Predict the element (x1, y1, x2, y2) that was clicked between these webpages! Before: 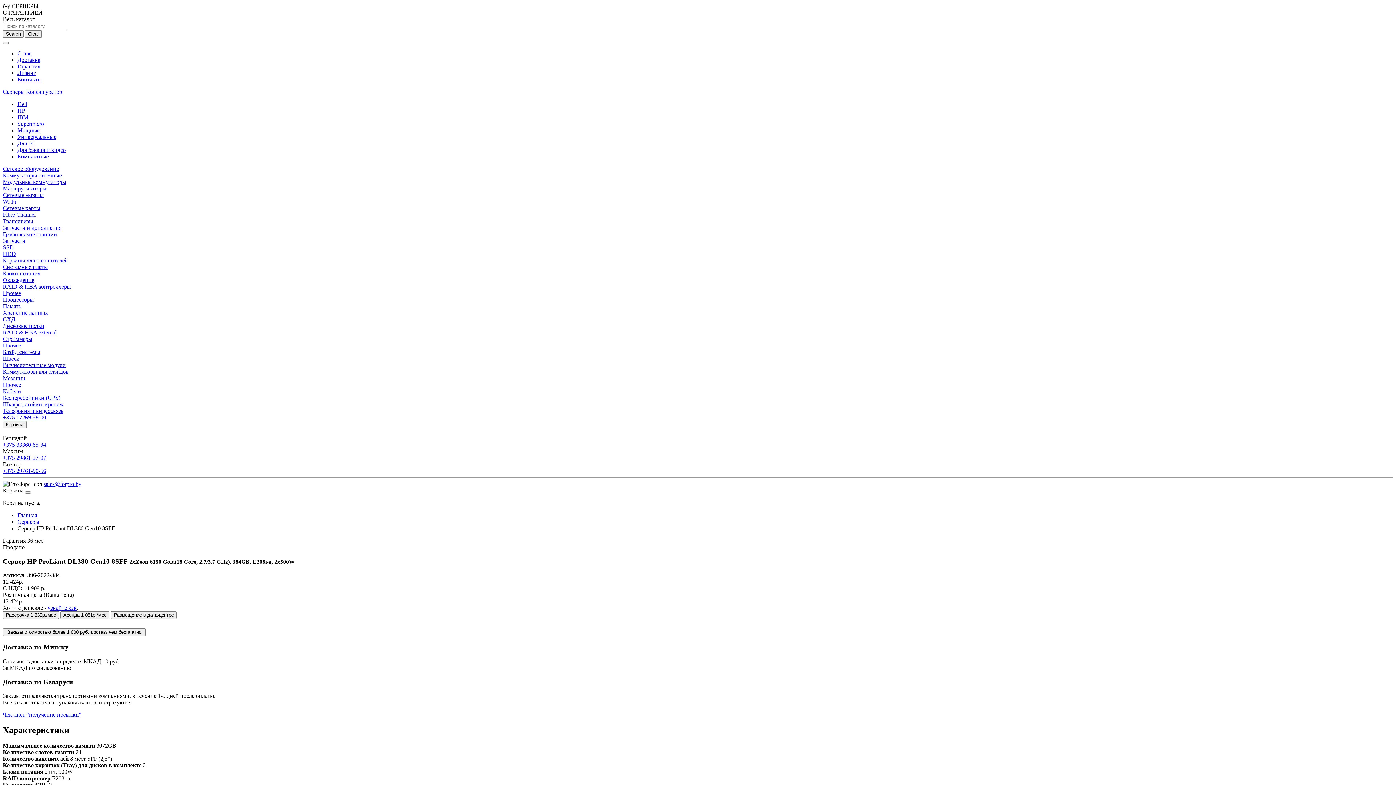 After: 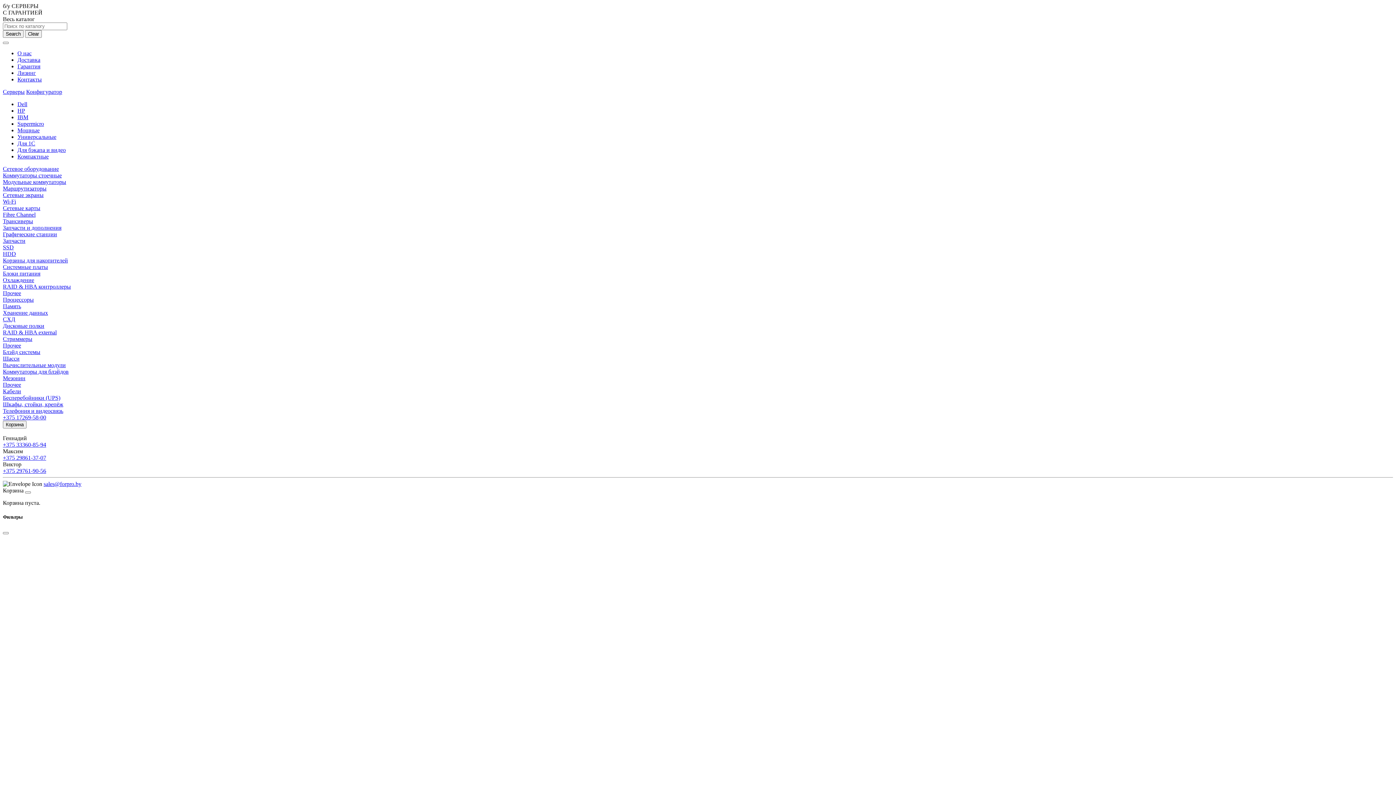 Action: bbox: (2, 316, 15, 322) label: СХД